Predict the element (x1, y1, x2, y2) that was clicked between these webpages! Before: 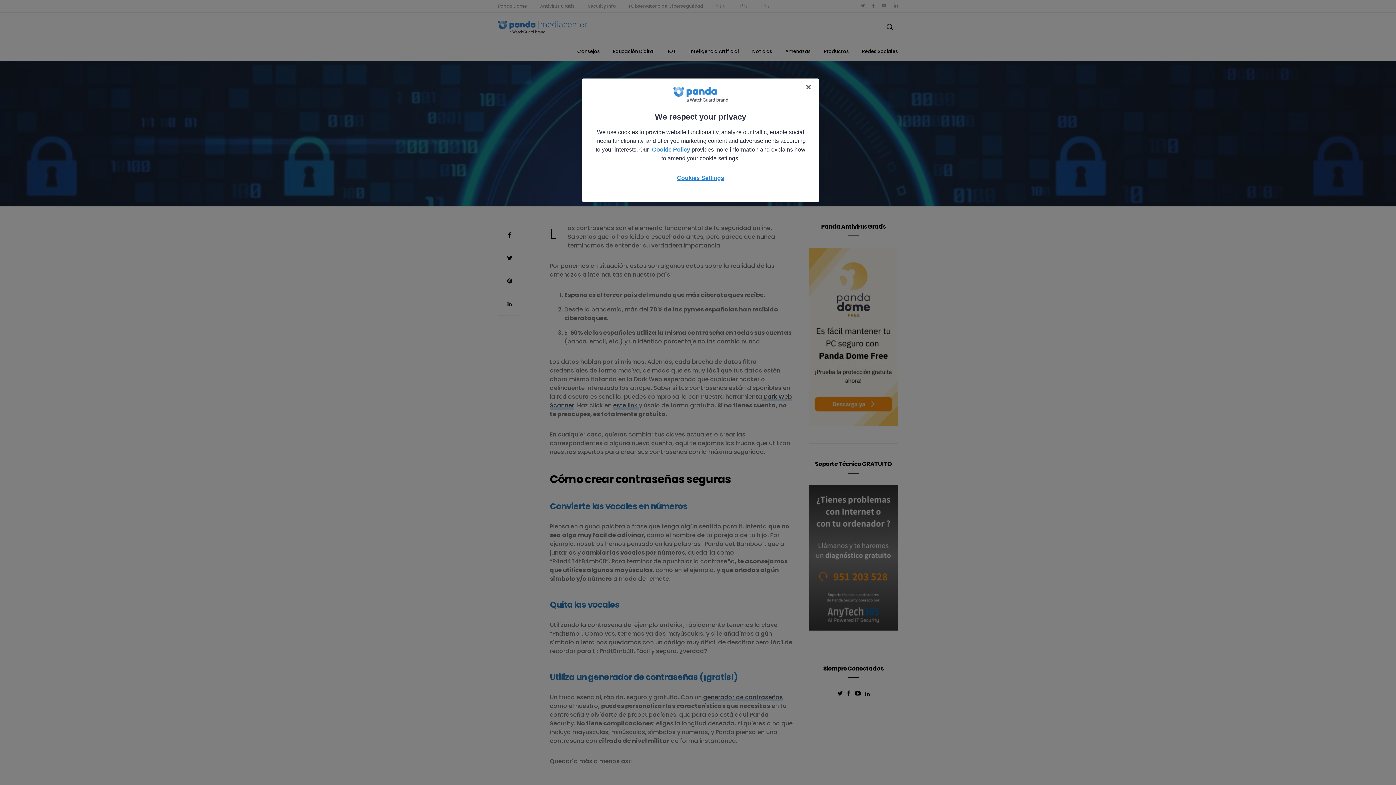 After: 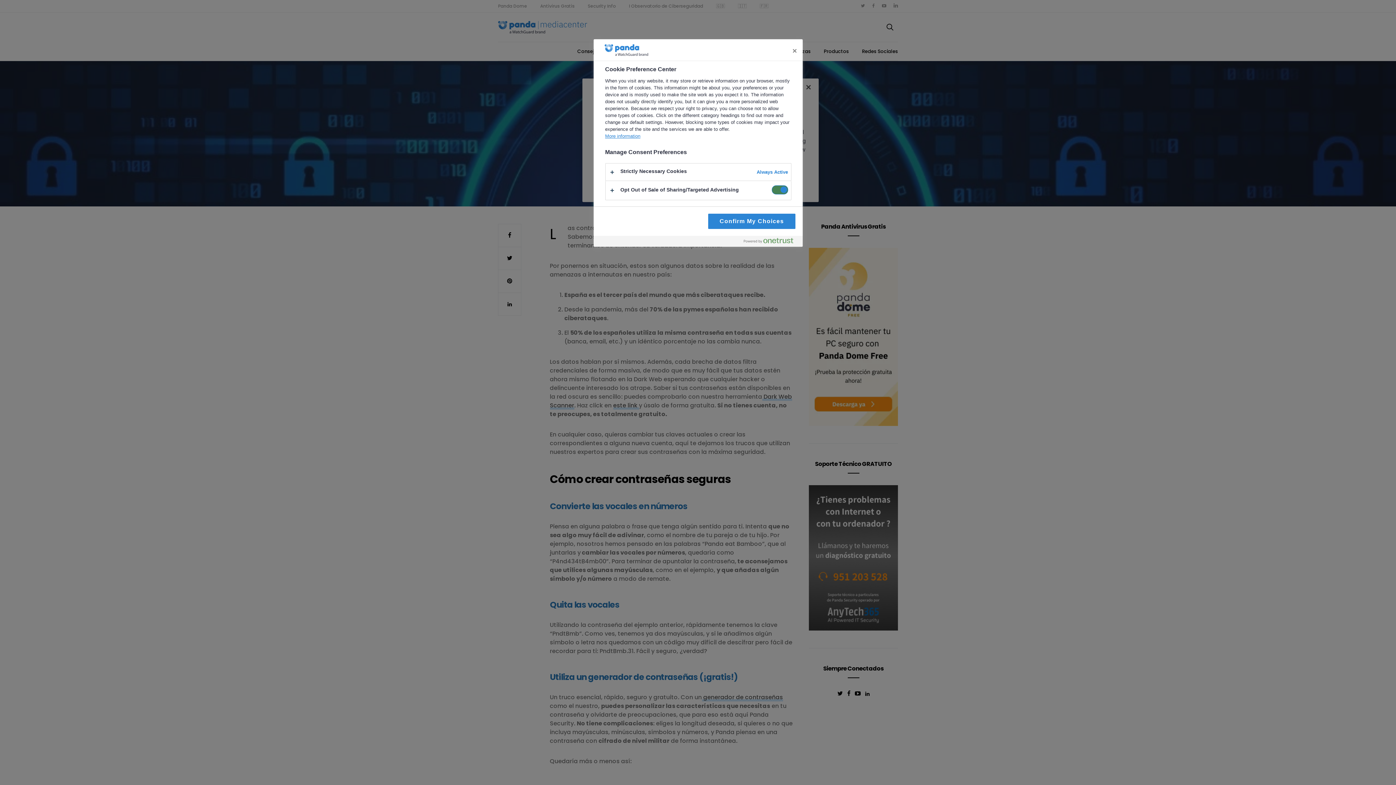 Action: label: Cookies Settings bbox: (668, 171, 733, 184)